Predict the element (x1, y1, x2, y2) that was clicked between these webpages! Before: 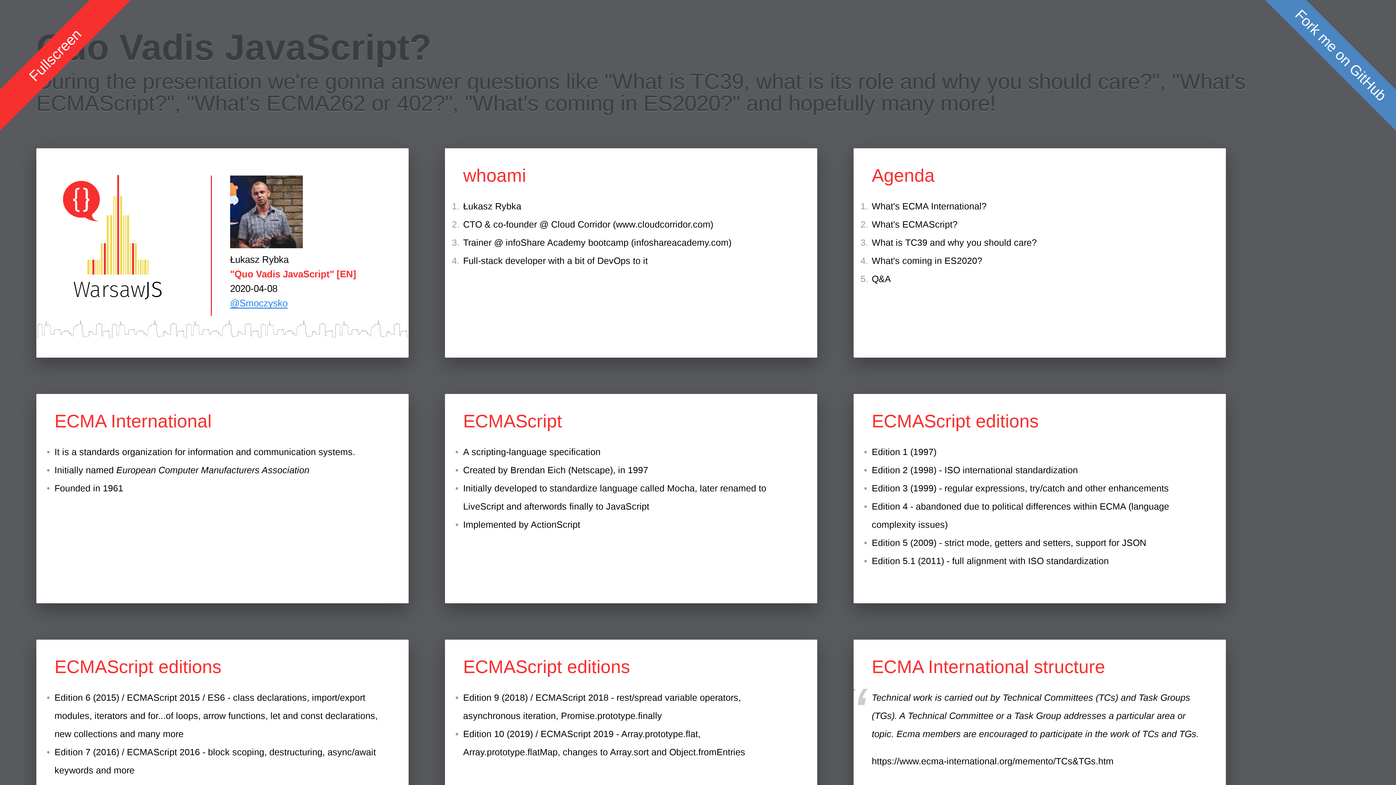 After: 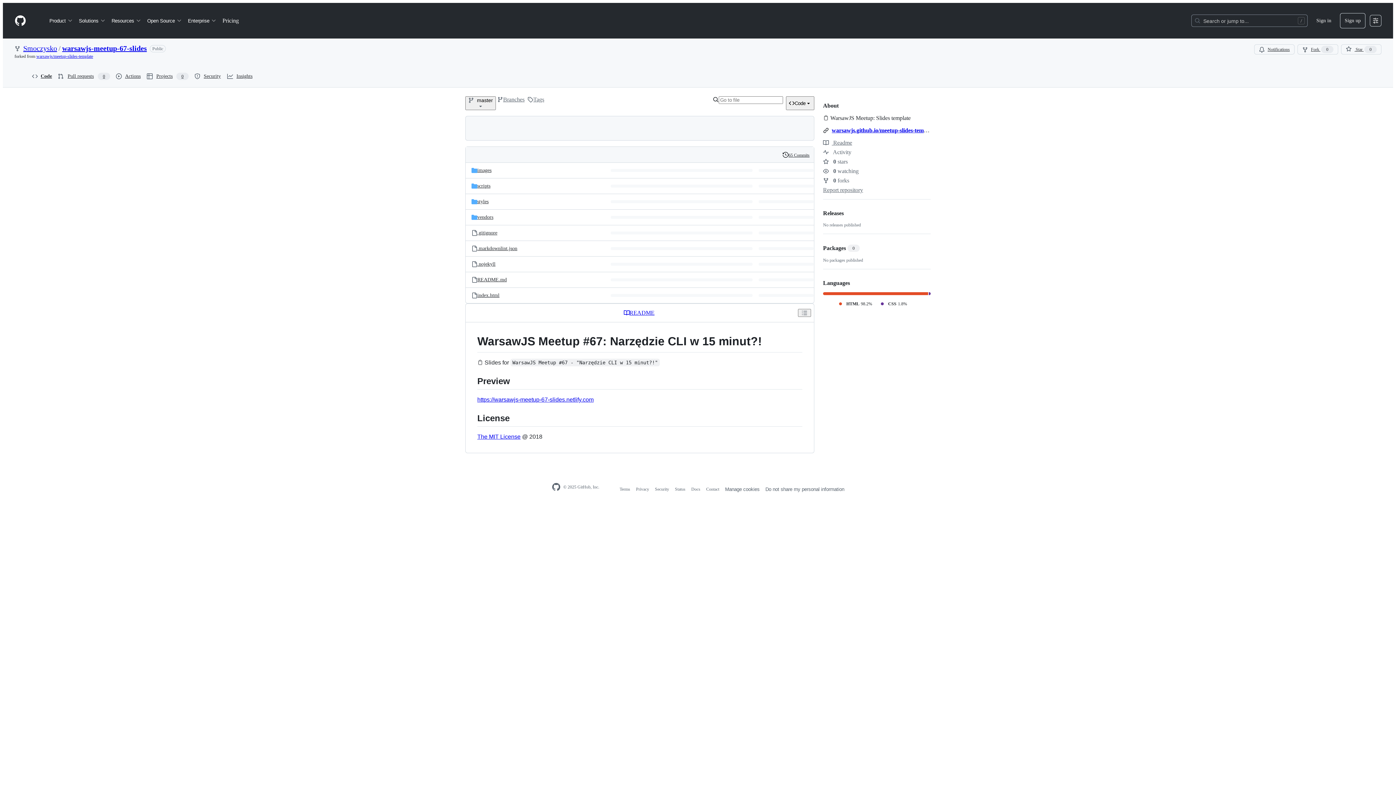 Action: label: Fork me on GitHub bbox: (1238, -47, 1444, 158)